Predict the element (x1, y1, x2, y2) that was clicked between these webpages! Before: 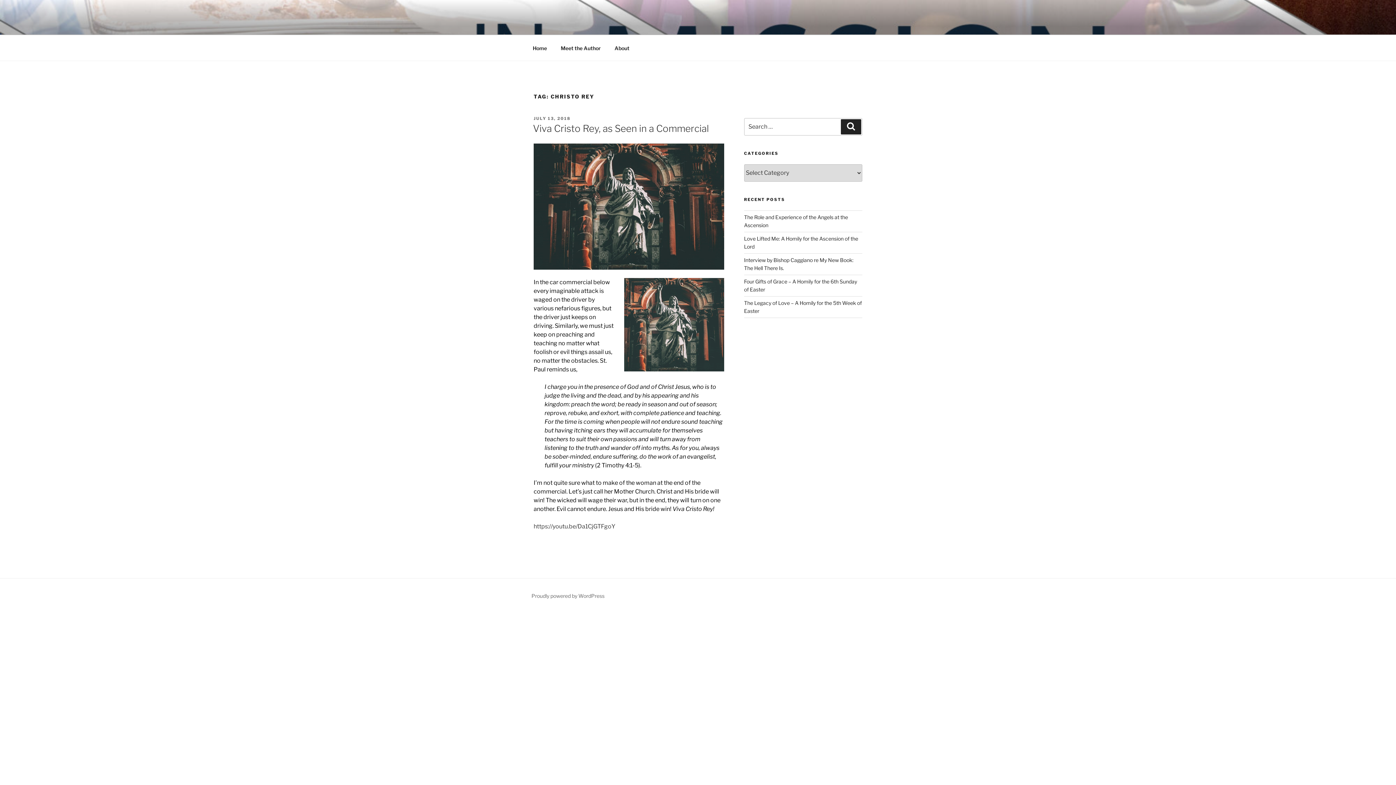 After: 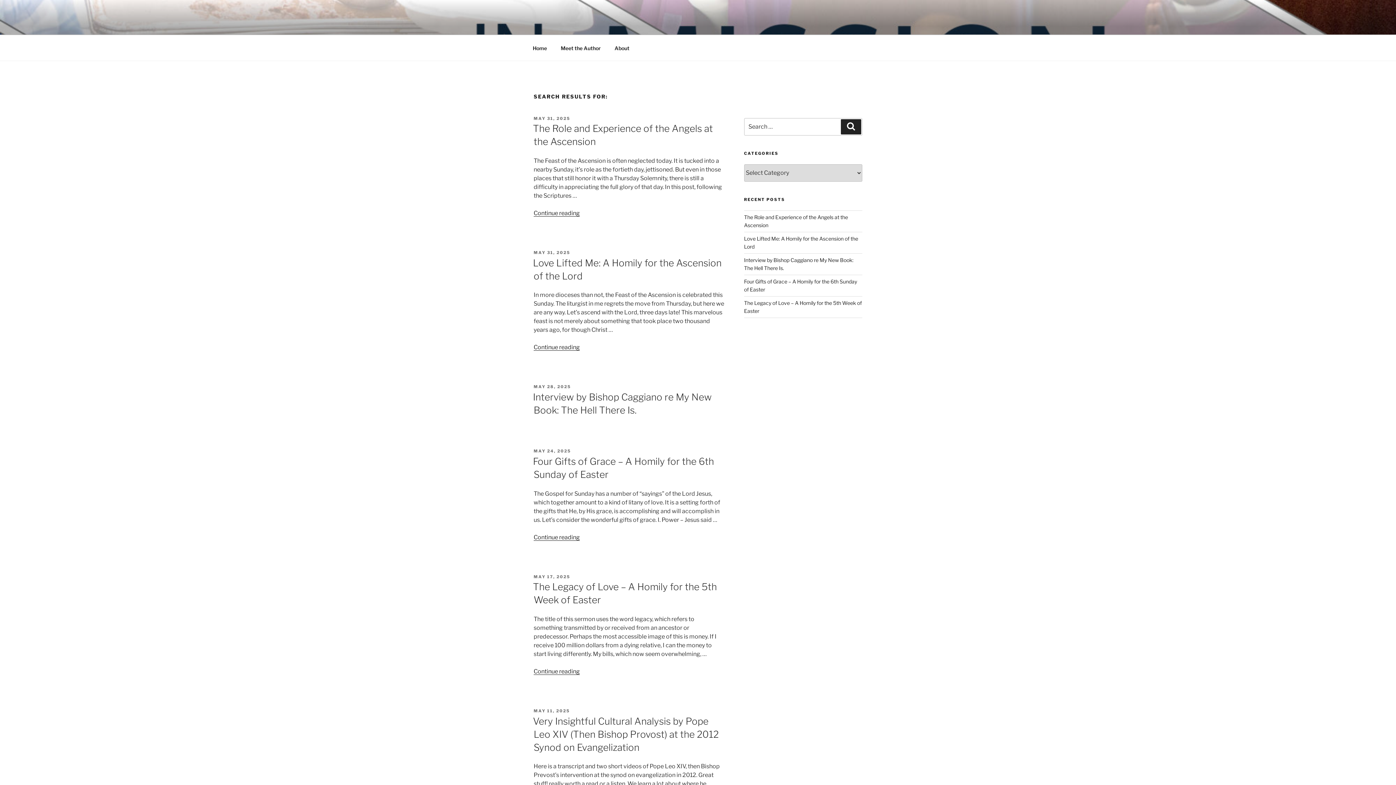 Action: label: Search bbox: (841, 119, 861, 134)